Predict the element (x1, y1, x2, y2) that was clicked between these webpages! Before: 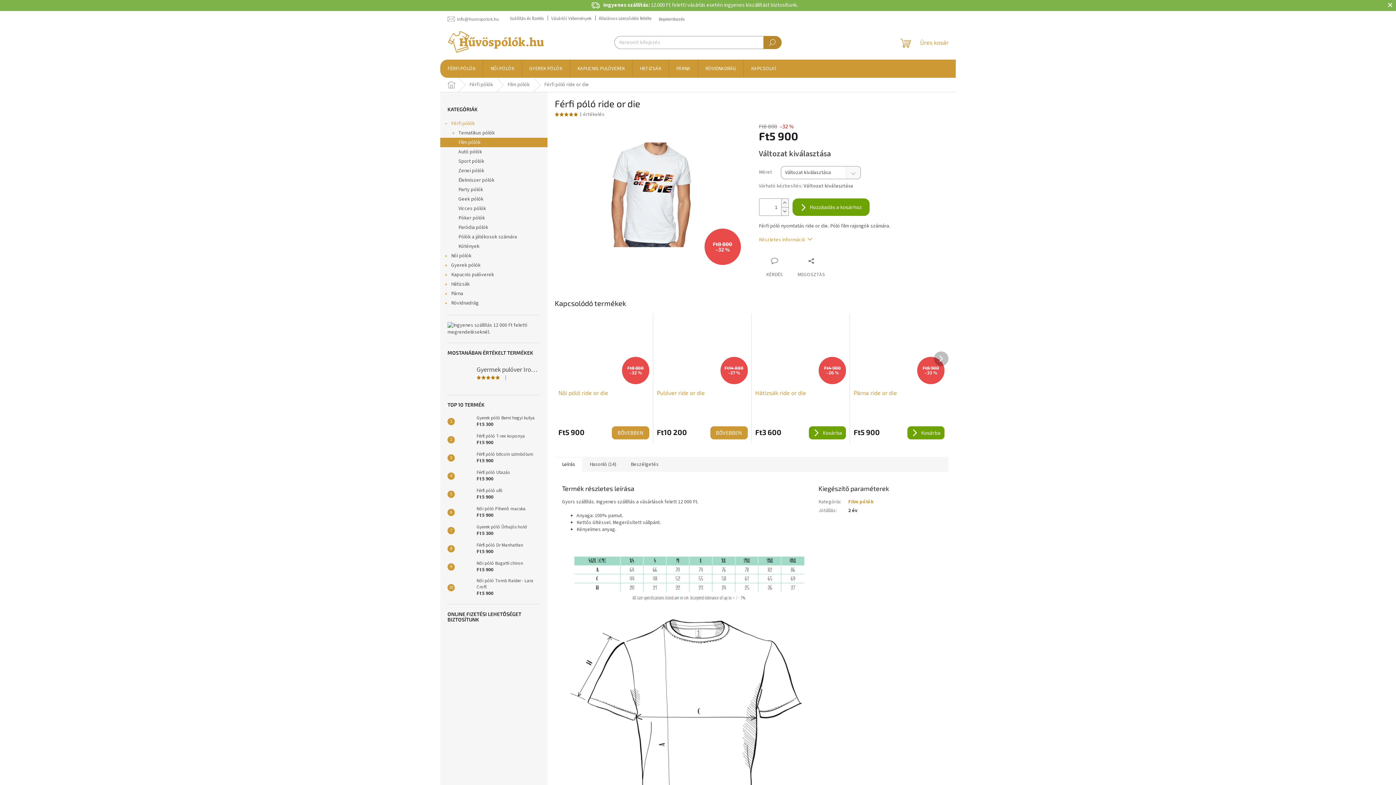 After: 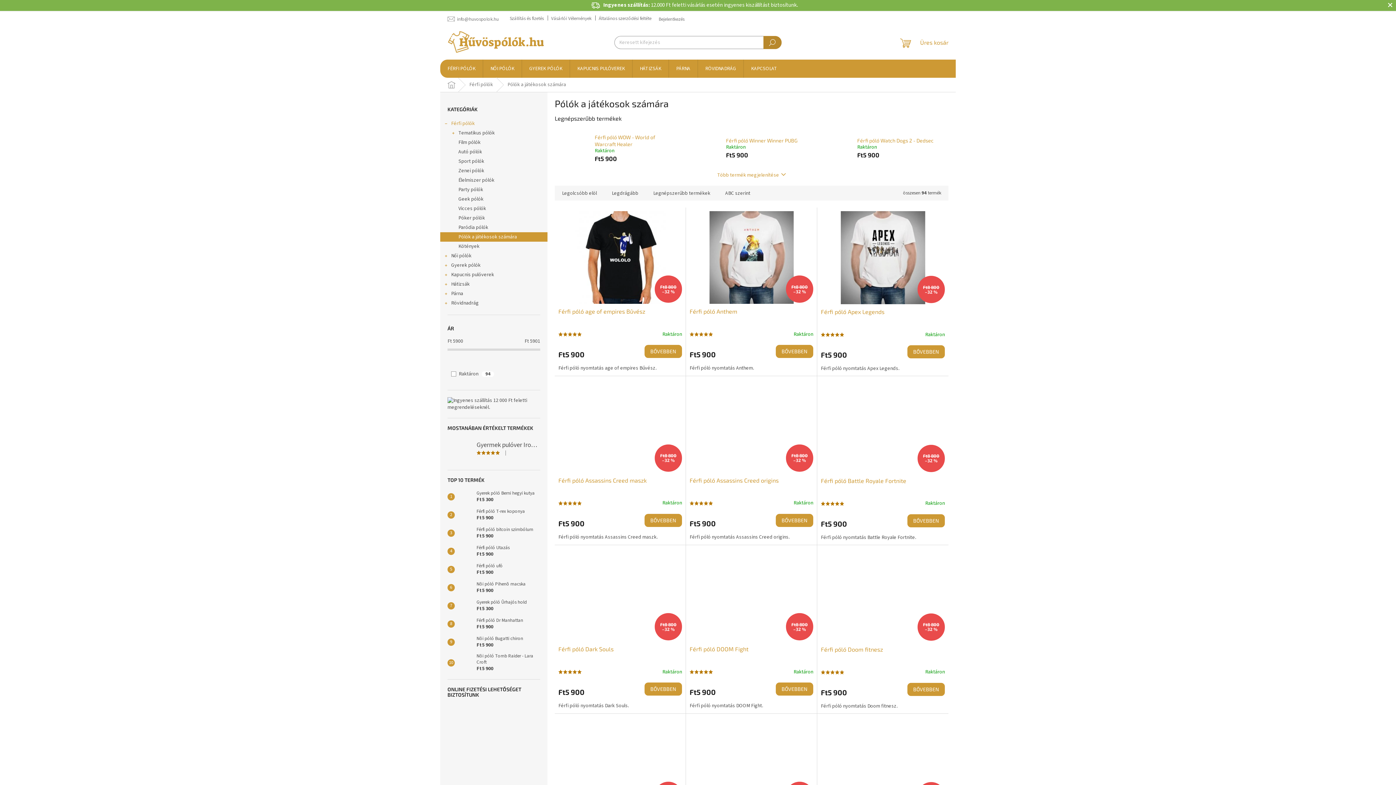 Action: label: Pólók a játékosok számára bbox: (440, 232, 547, 241)